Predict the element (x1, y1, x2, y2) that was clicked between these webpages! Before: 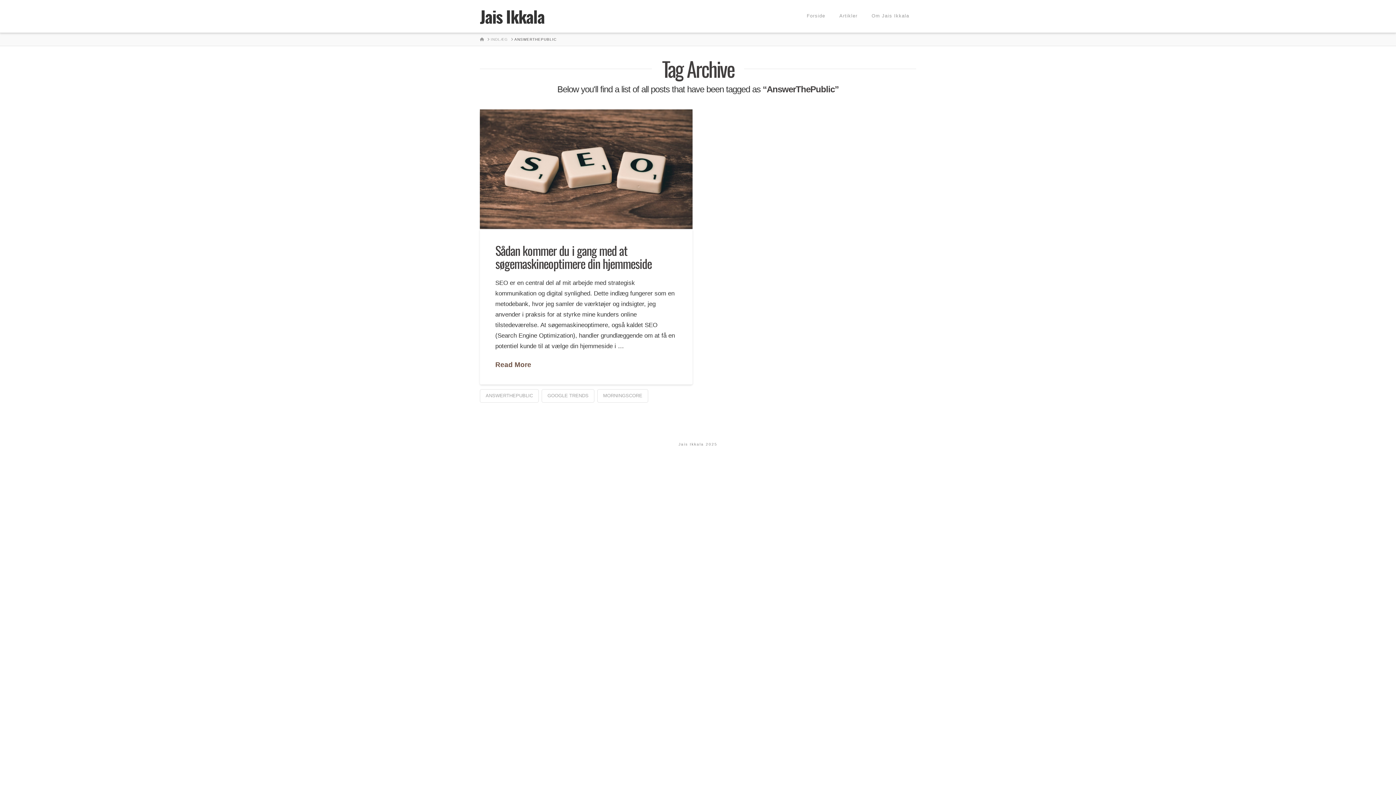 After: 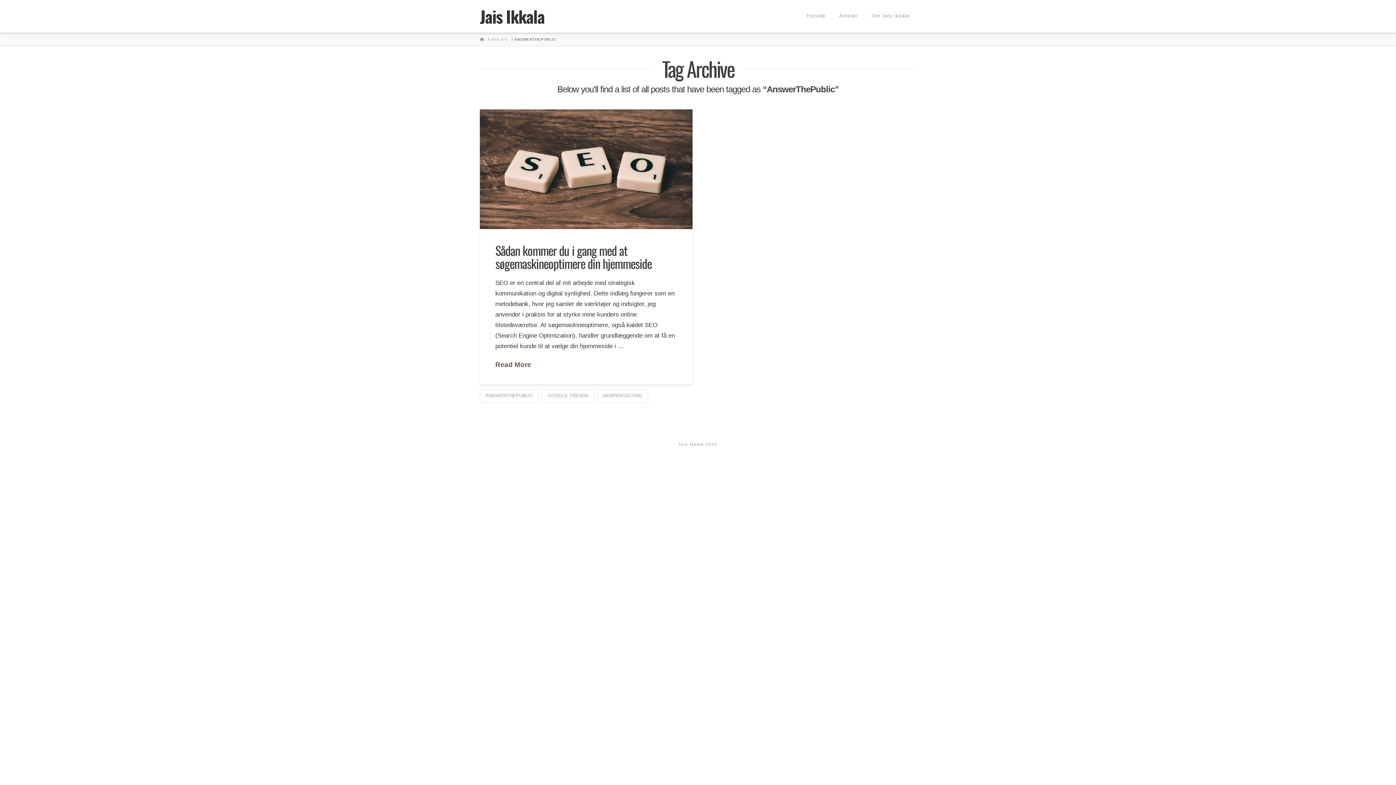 Action: bbox: (480, 389, 538, 402) label: ANSWERTHEPUBLIC